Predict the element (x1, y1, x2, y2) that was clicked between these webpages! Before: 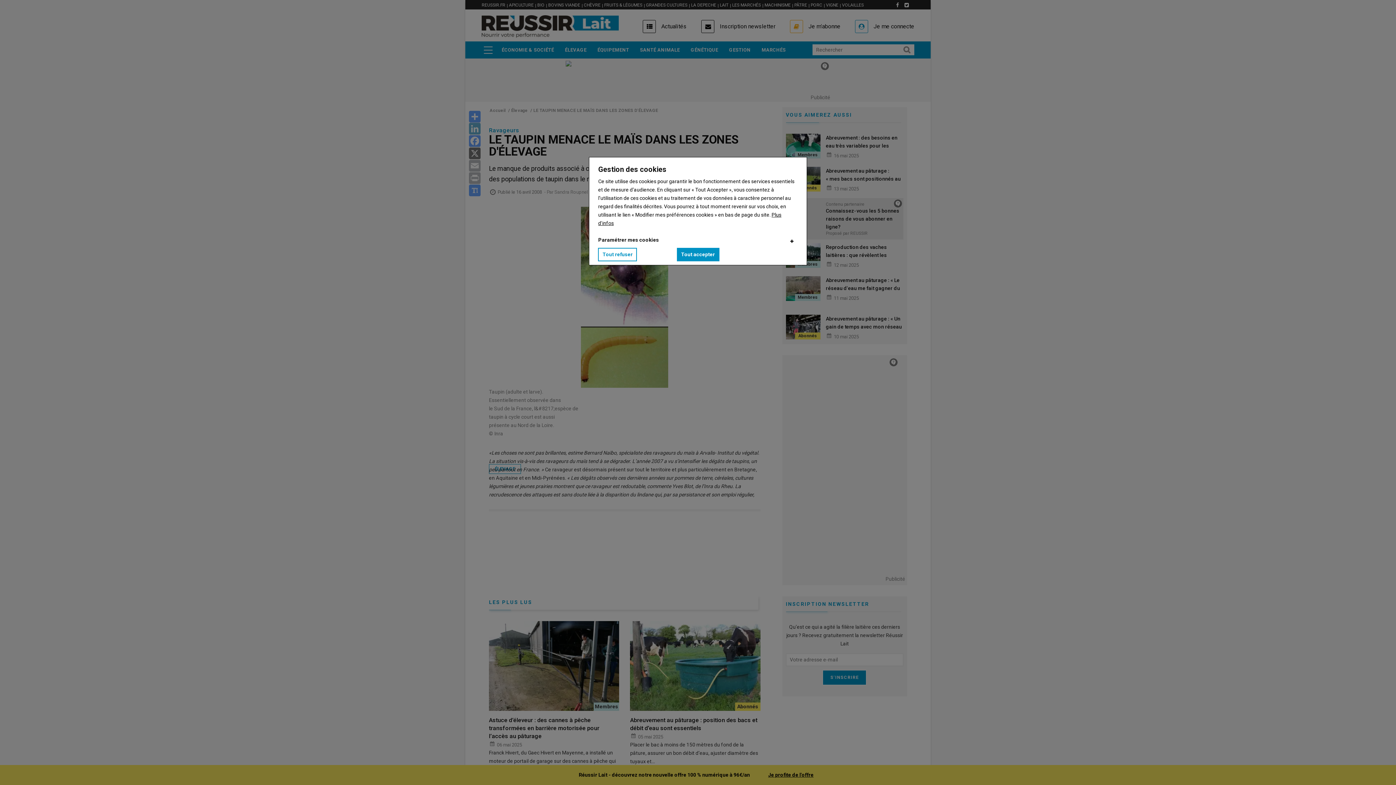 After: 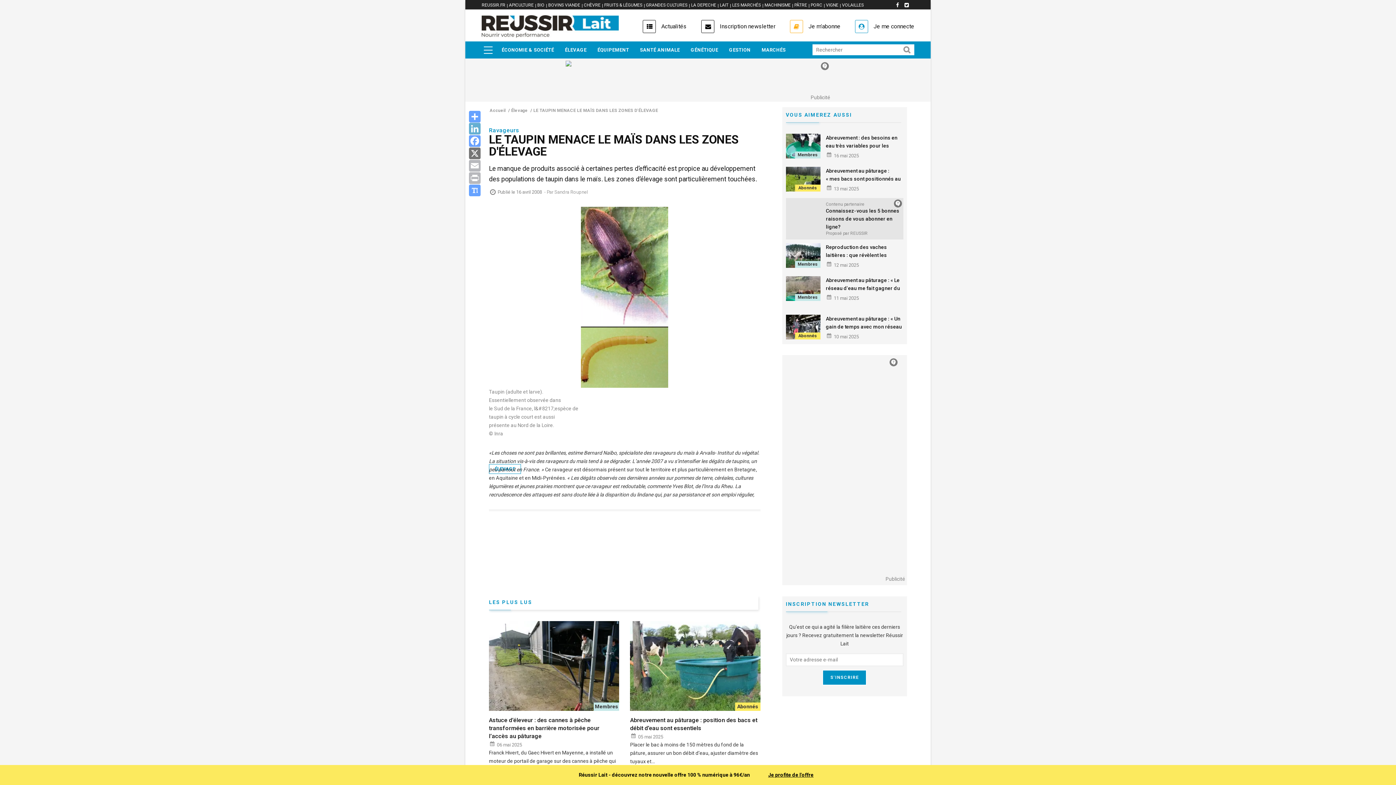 Action: label: Tout refuser bbox: (598, 248, 637, 261)